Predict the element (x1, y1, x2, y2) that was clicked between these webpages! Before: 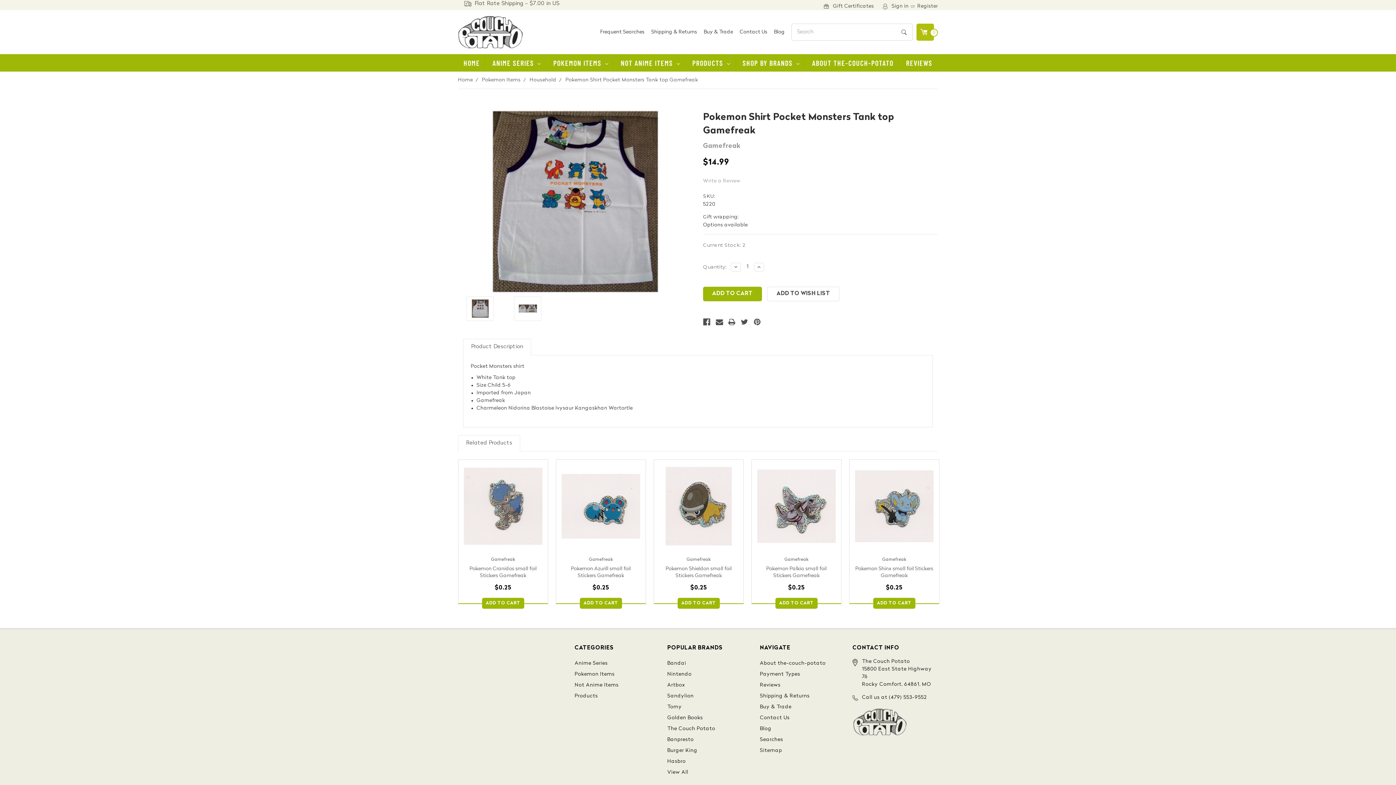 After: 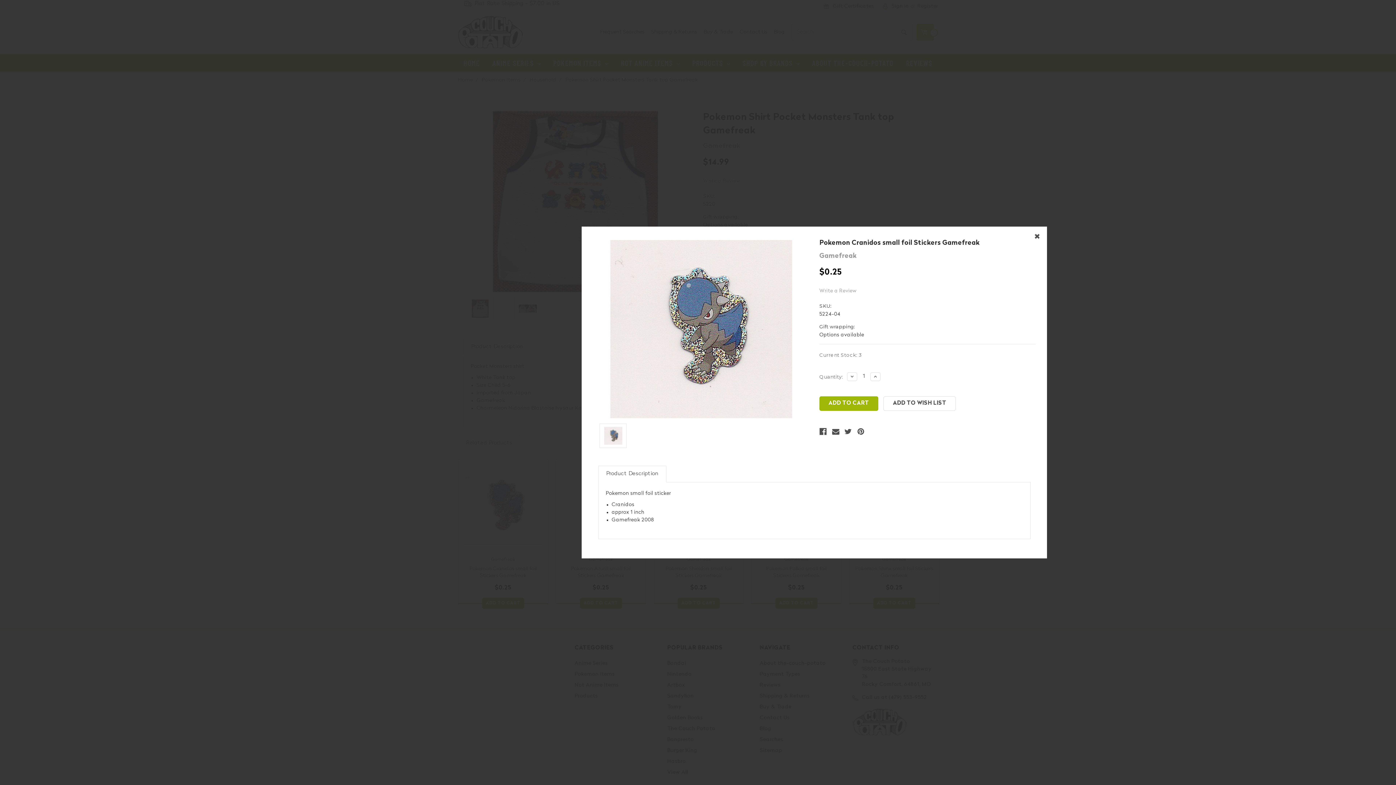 Action: bbox: (484, 500, 522, 512) label: QUICK VIEW